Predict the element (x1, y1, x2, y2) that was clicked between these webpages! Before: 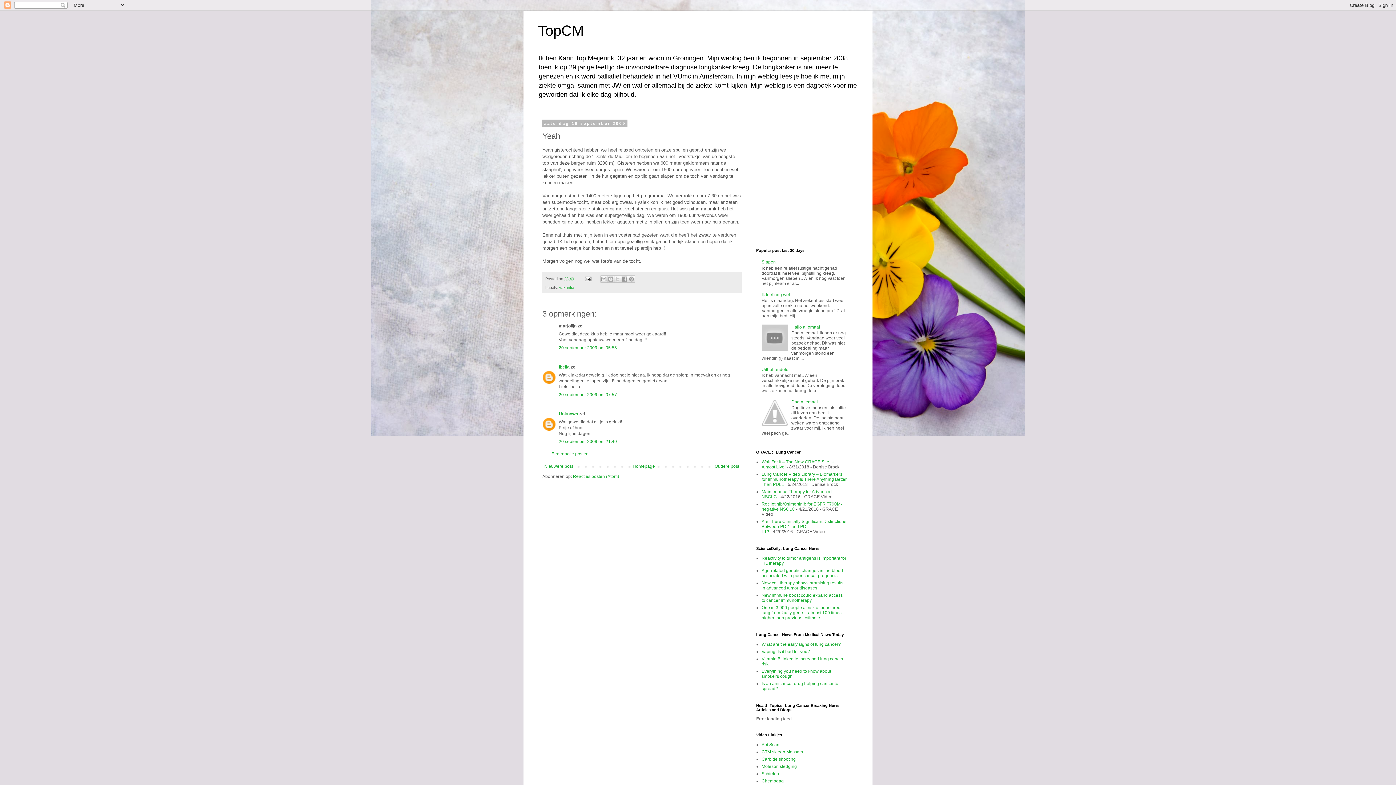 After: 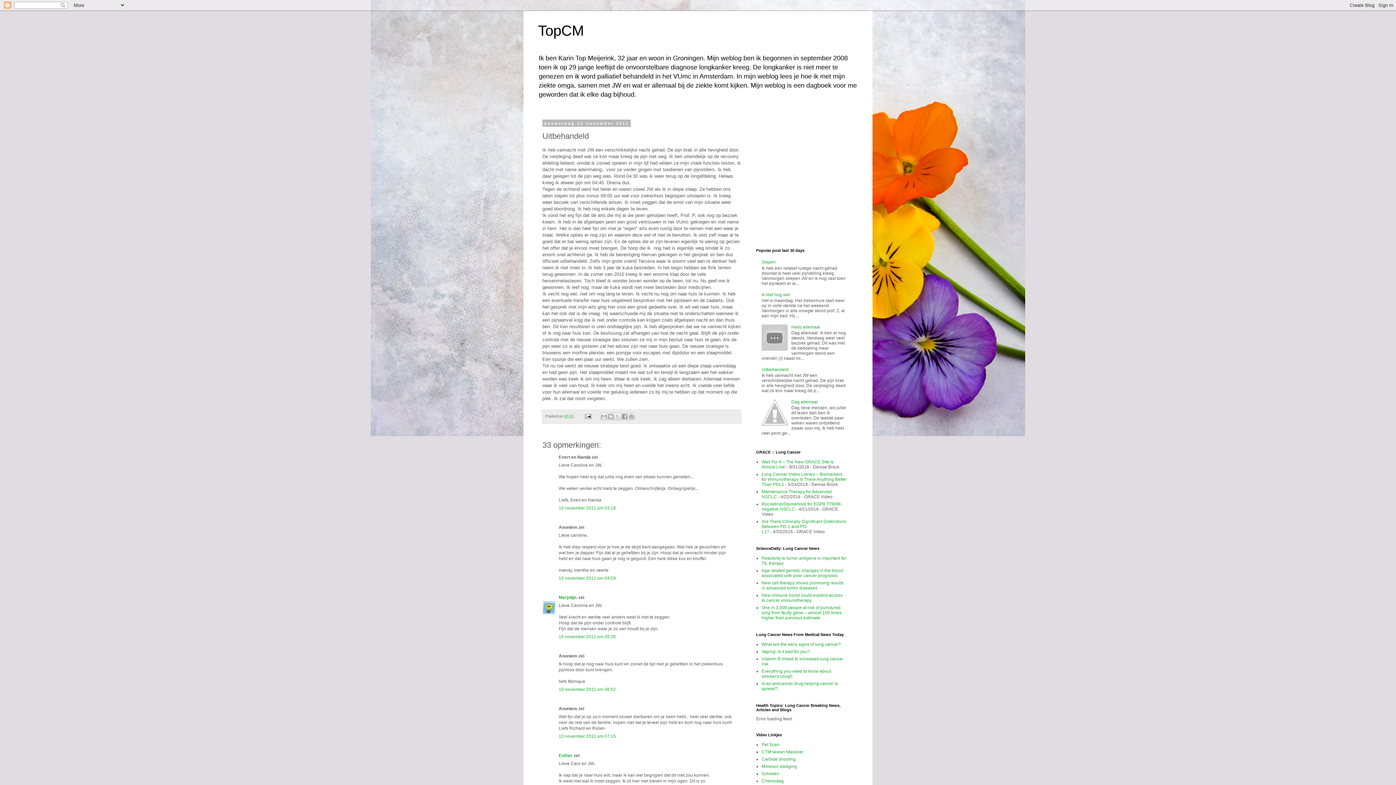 Action: bbox: (761, 367, 788, 372) label: Uitbehandeld